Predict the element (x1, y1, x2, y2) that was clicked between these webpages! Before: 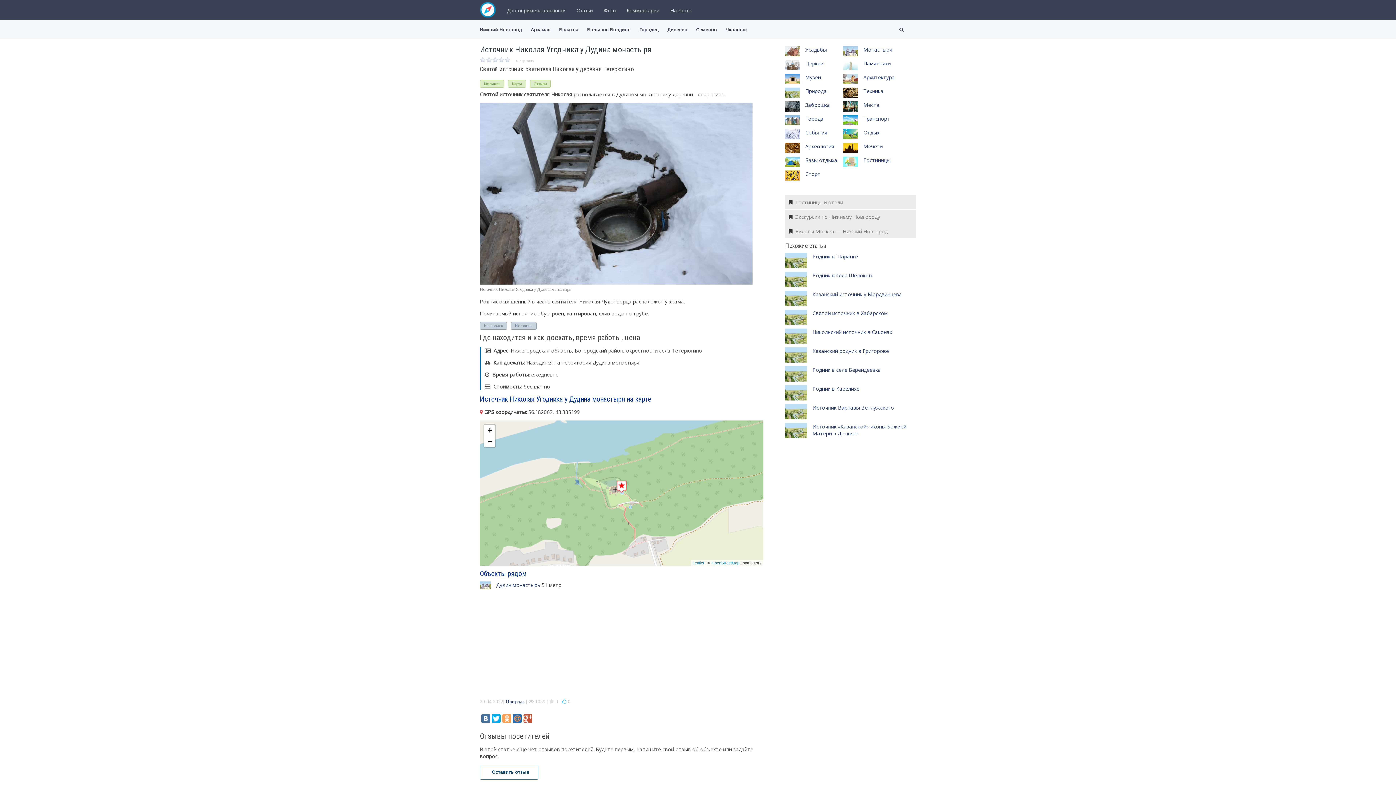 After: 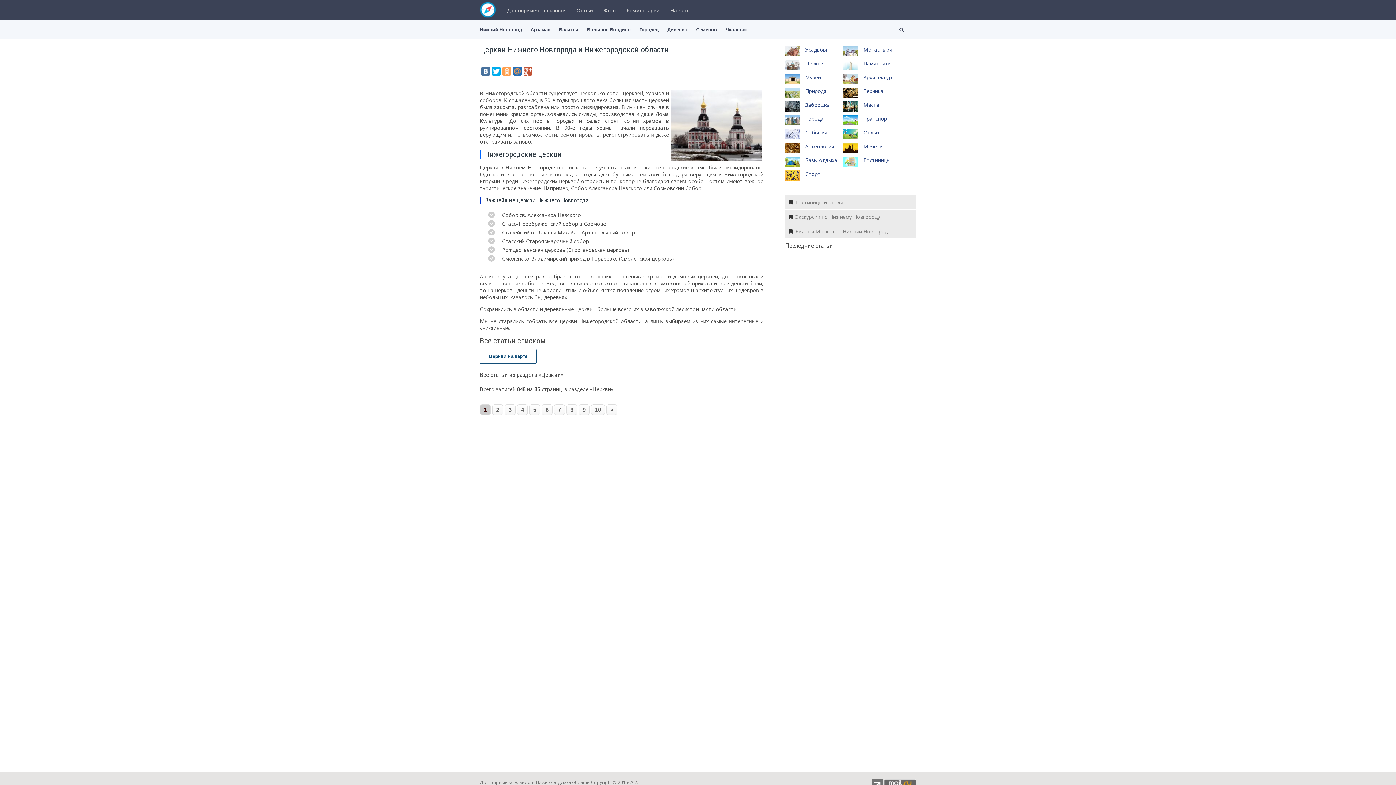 Action: label: Церкви bbox: (805, 60, 823, 66)